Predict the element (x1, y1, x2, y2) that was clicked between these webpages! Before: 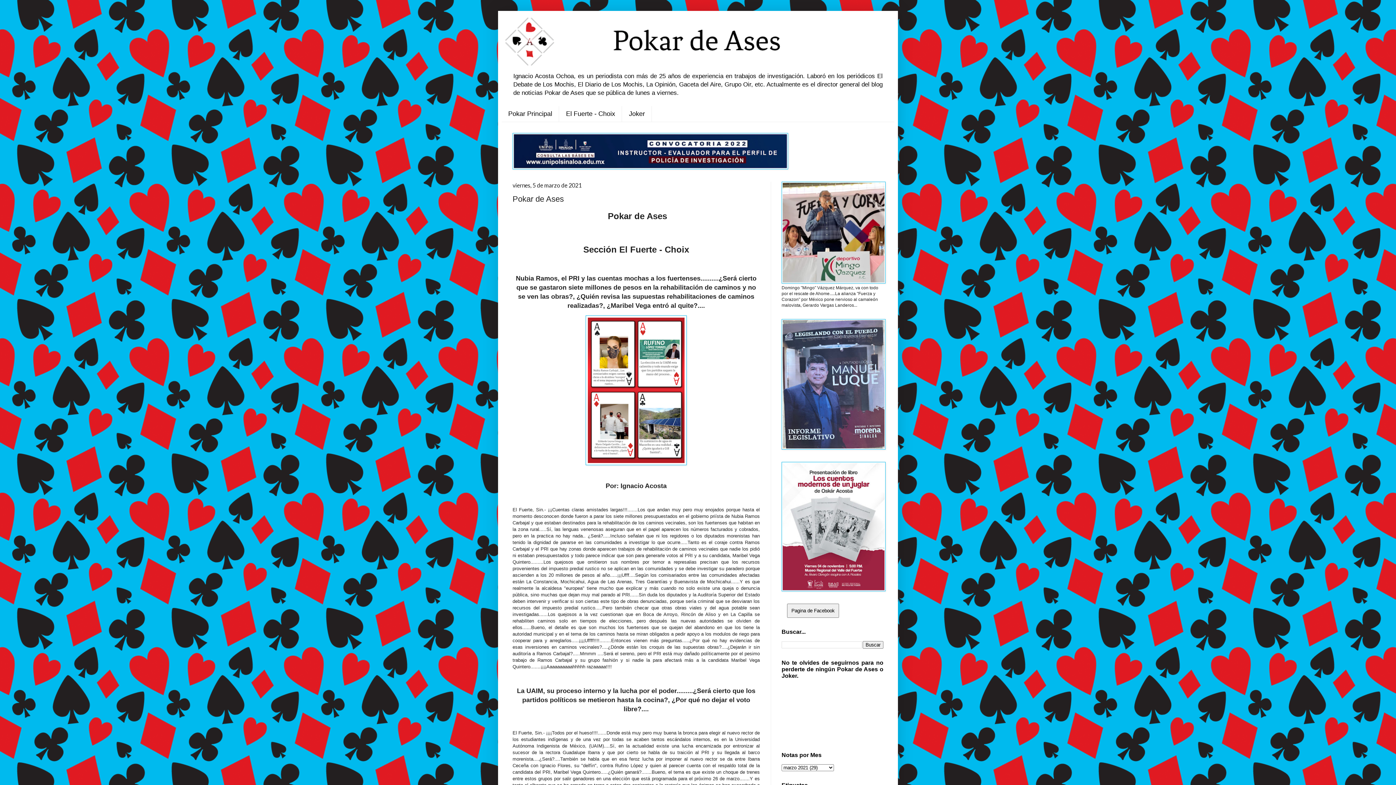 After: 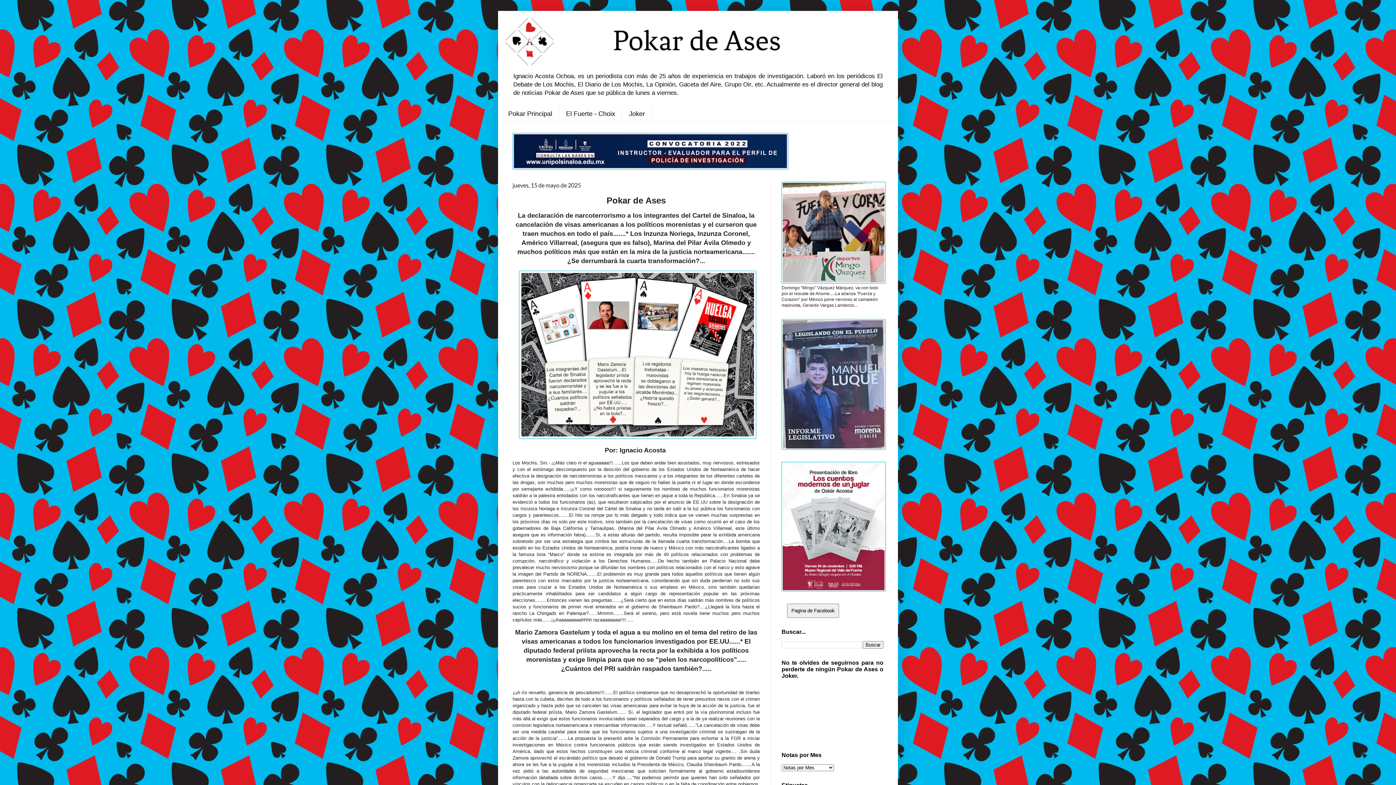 Action: bbox: (501, 14, 894, 69)